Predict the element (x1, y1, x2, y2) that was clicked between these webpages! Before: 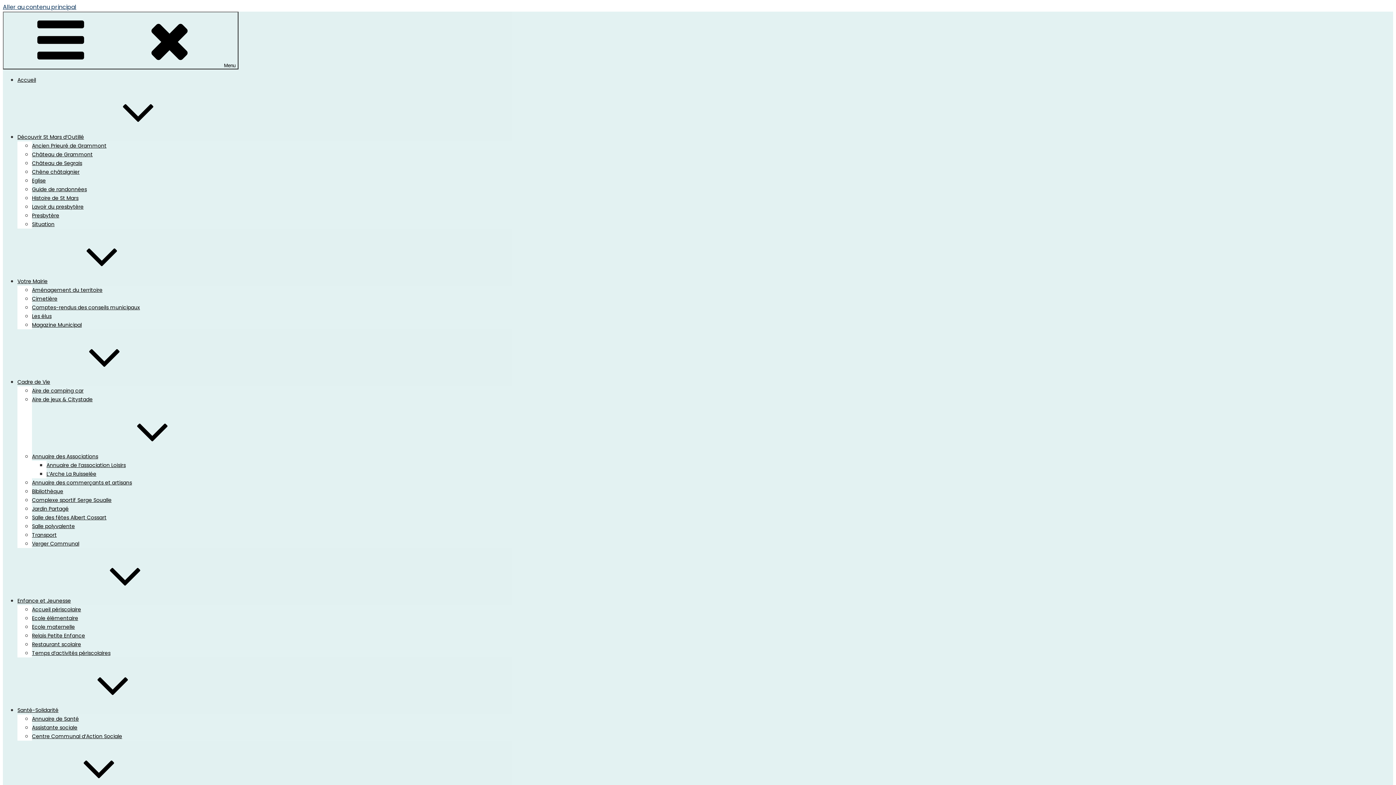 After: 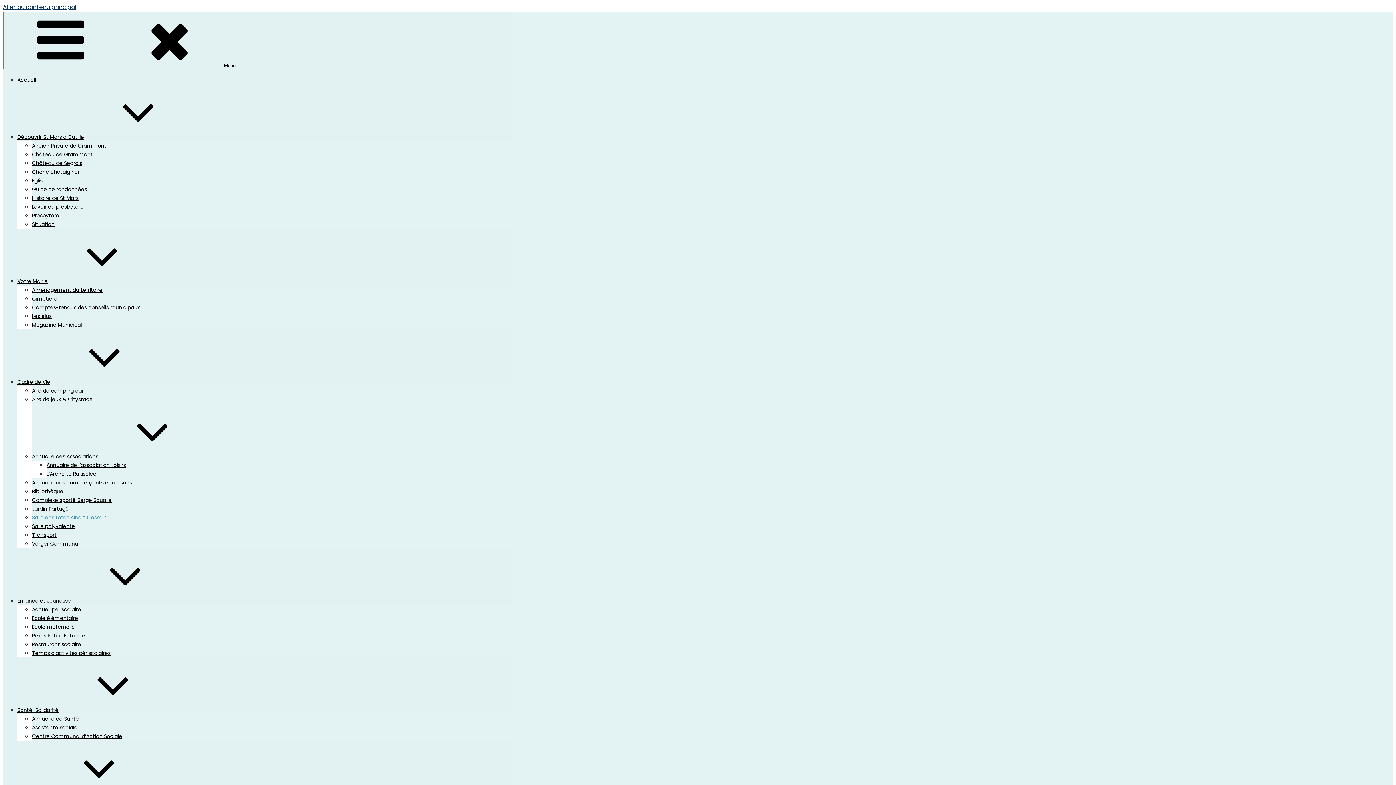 Action: bbox: (32, 514, 106, 521) label: Salle des fêtes Albert Cossart